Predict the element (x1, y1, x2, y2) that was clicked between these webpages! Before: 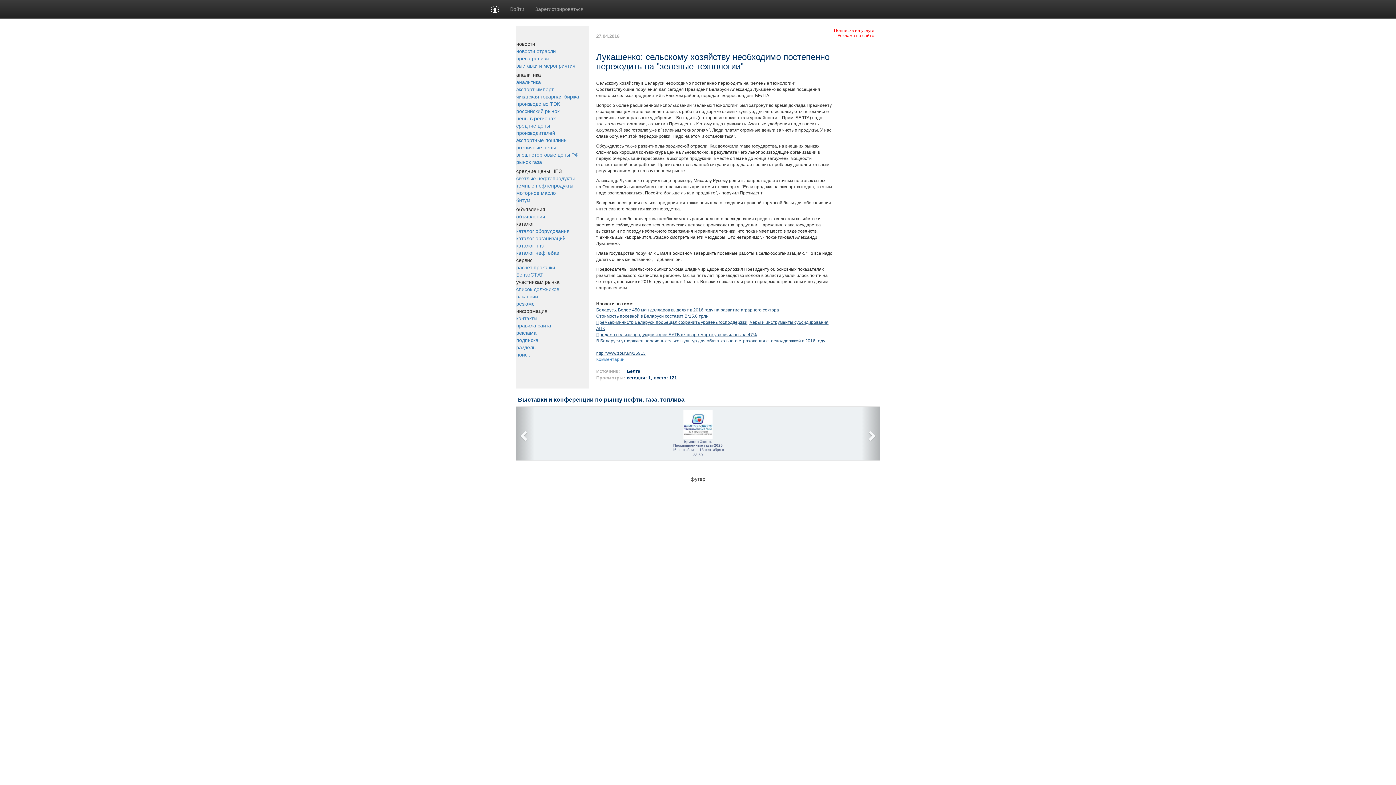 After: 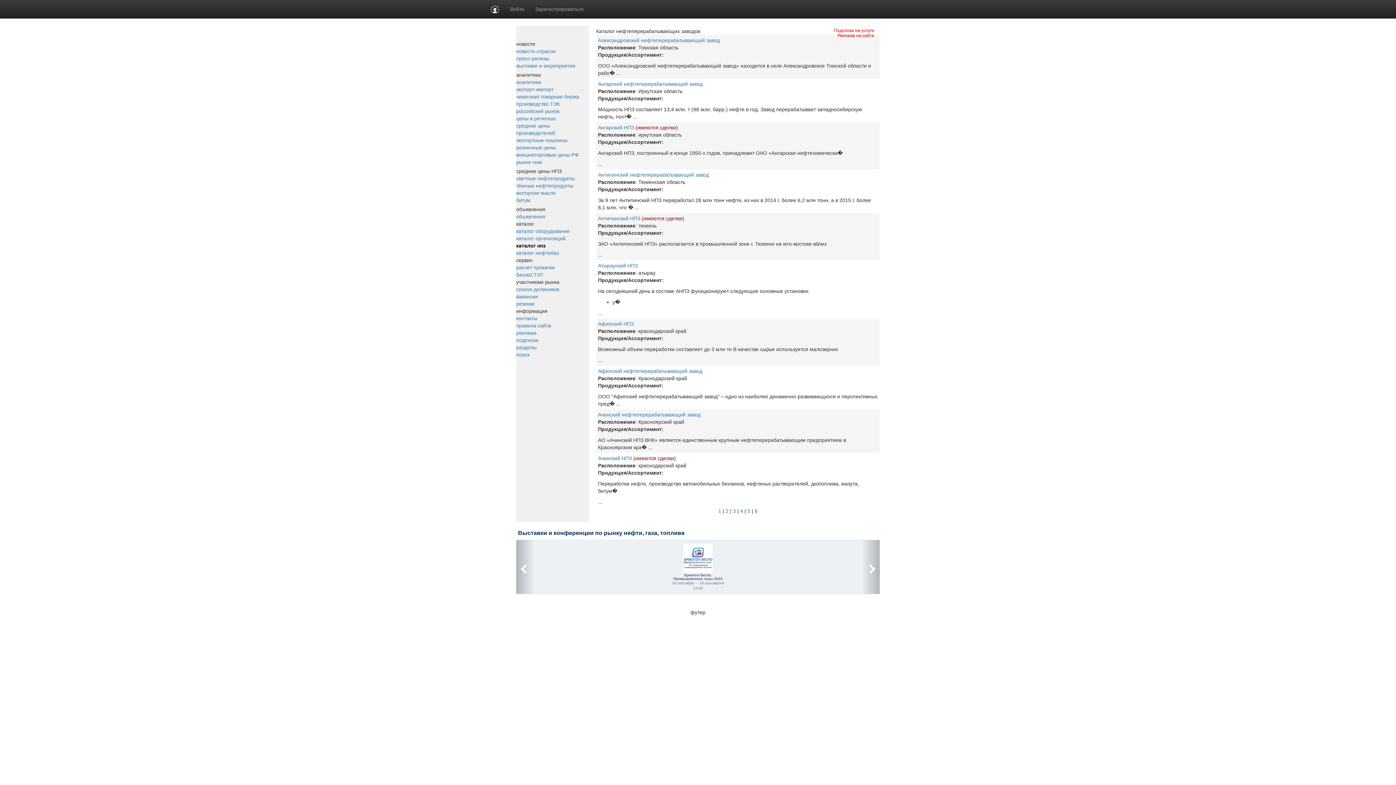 Action: bbox: (516, 242, 543, 248) label: каталог нпз